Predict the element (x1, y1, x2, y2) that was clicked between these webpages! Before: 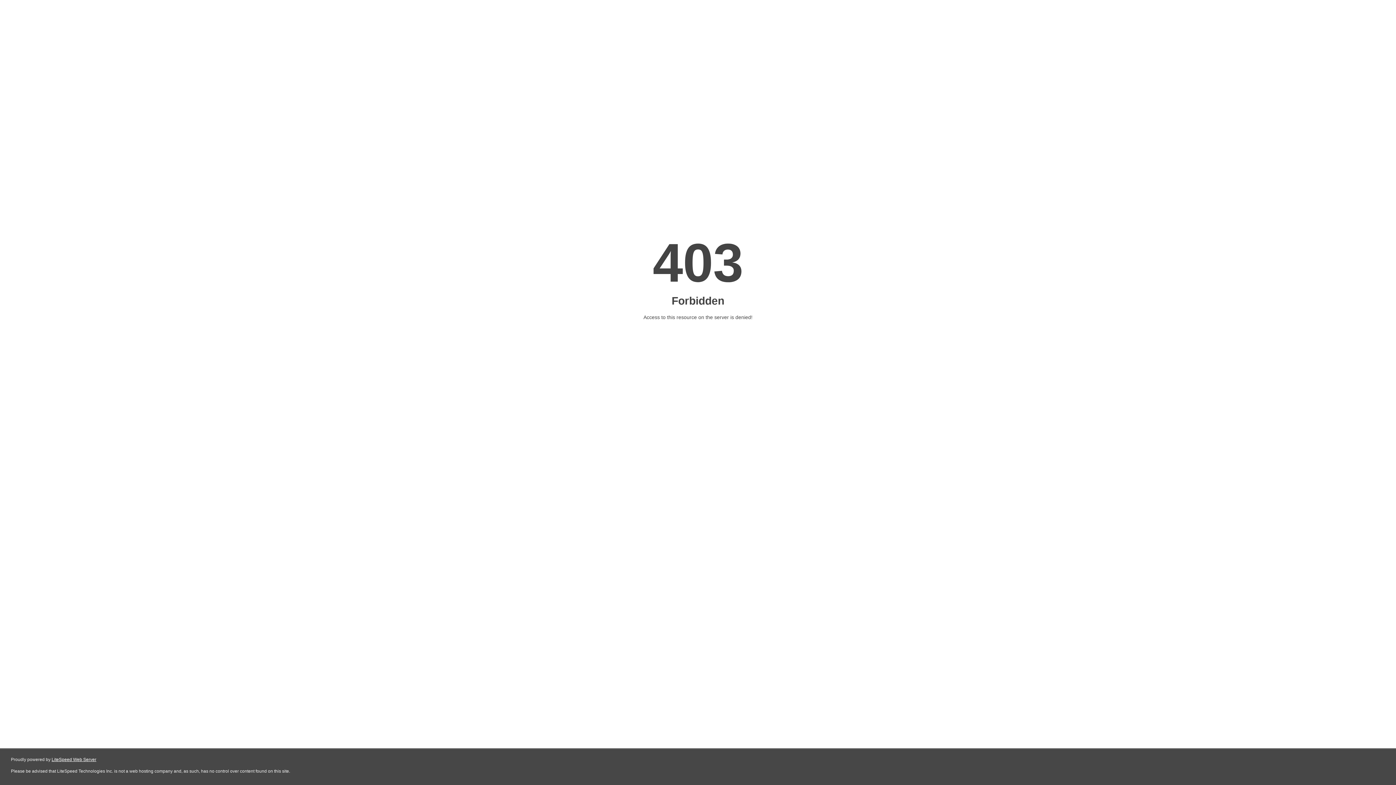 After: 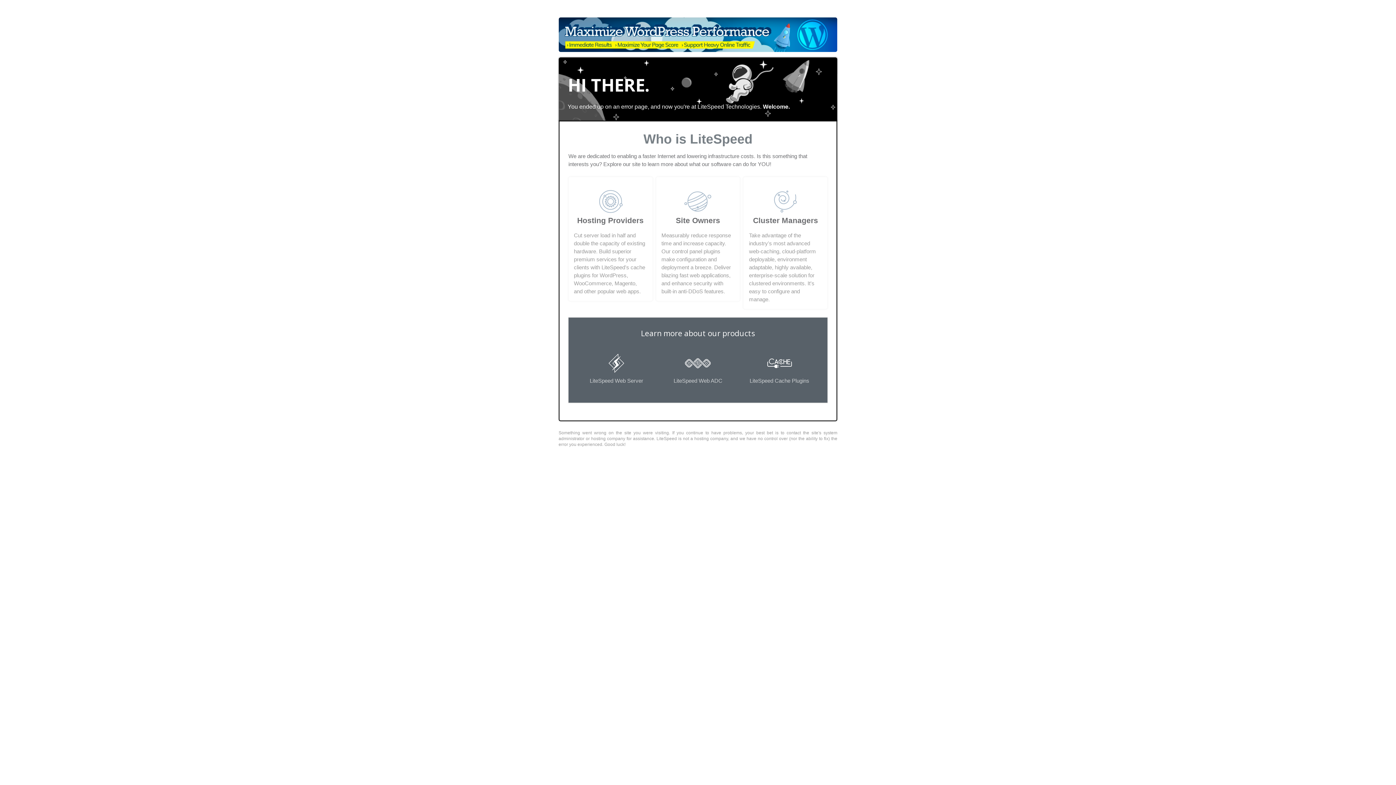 Action: bbox: (51, 757, 96, 762) label: LiteSpeed Web Server